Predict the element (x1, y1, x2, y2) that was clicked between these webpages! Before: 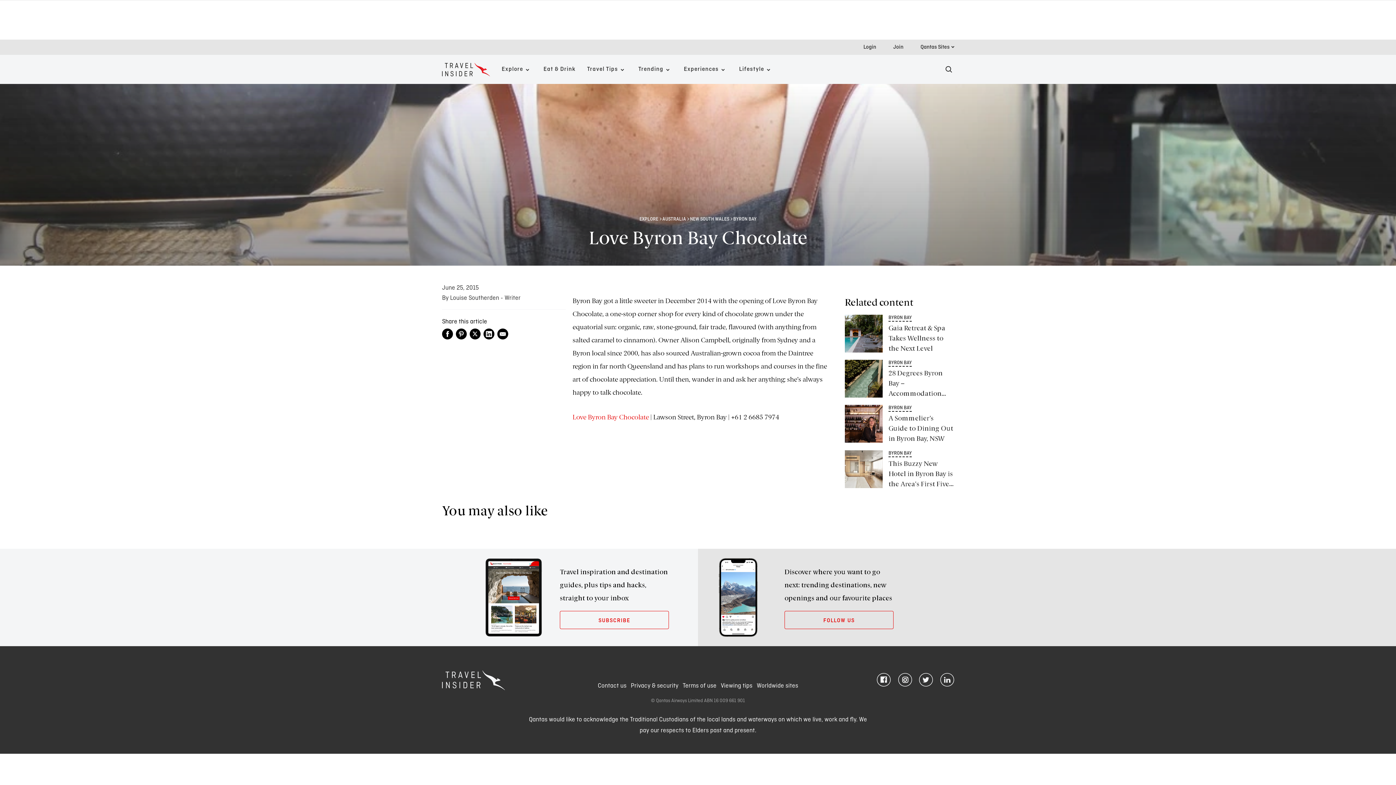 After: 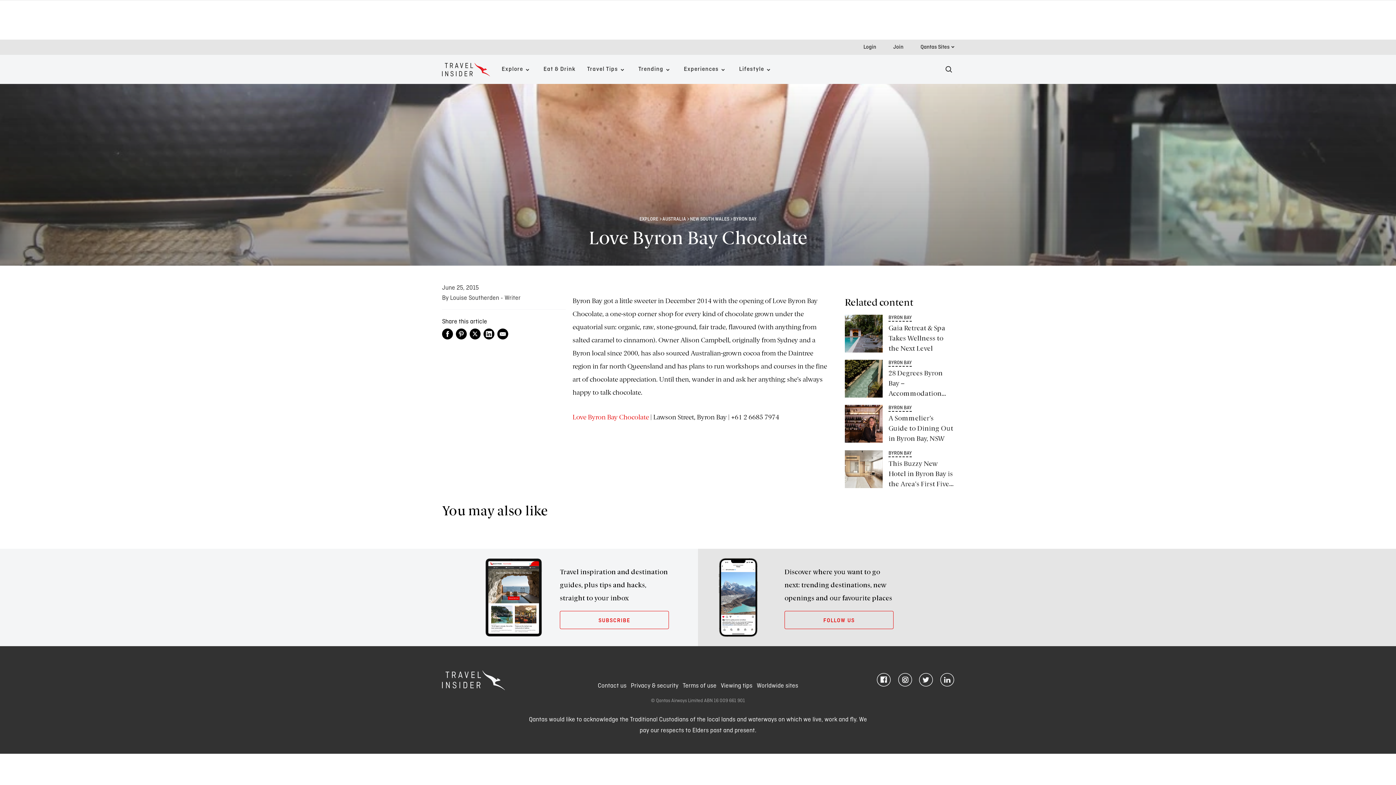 Action: bbox: (898, 676, 912, 684)